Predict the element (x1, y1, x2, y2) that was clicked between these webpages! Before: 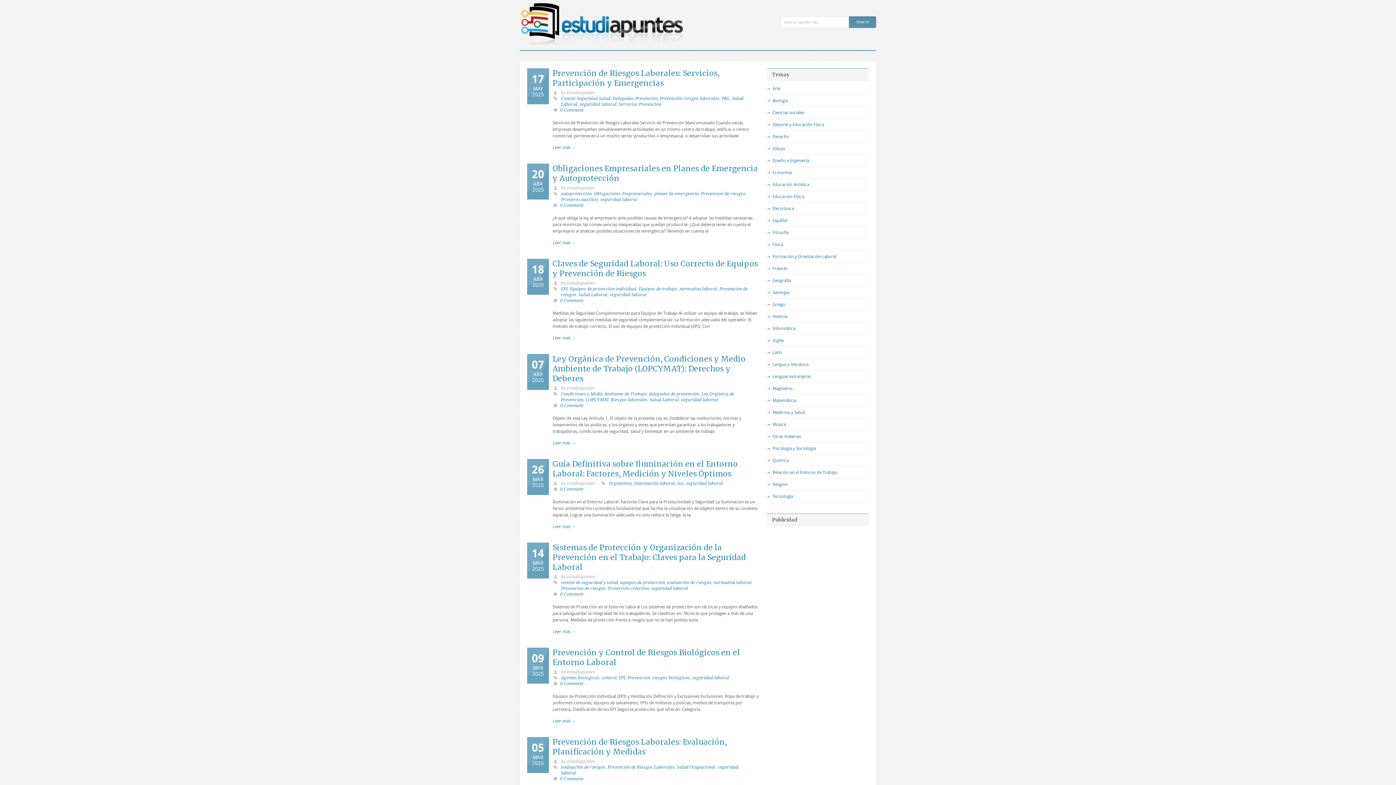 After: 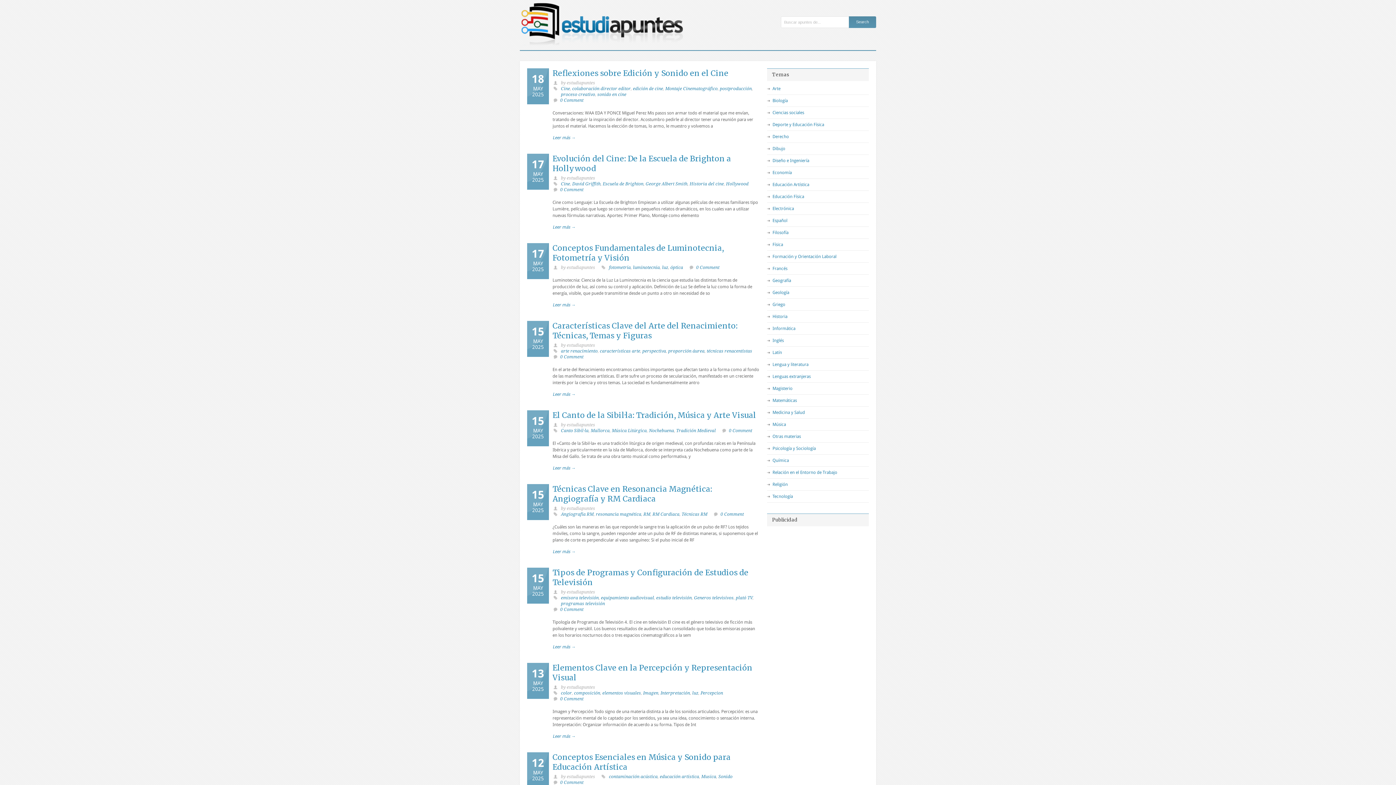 Action: label: Educación Artística bbox: (772, 182, 809, 187)